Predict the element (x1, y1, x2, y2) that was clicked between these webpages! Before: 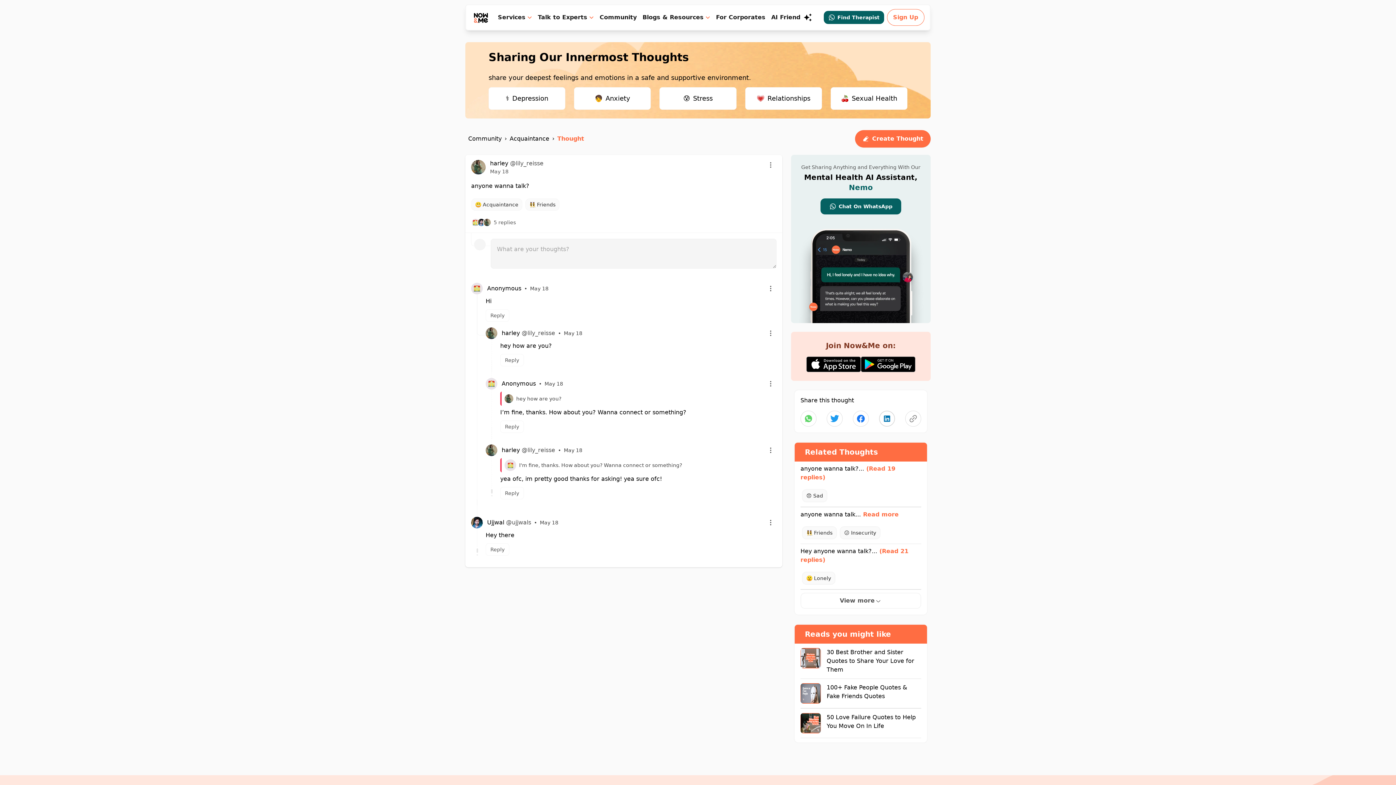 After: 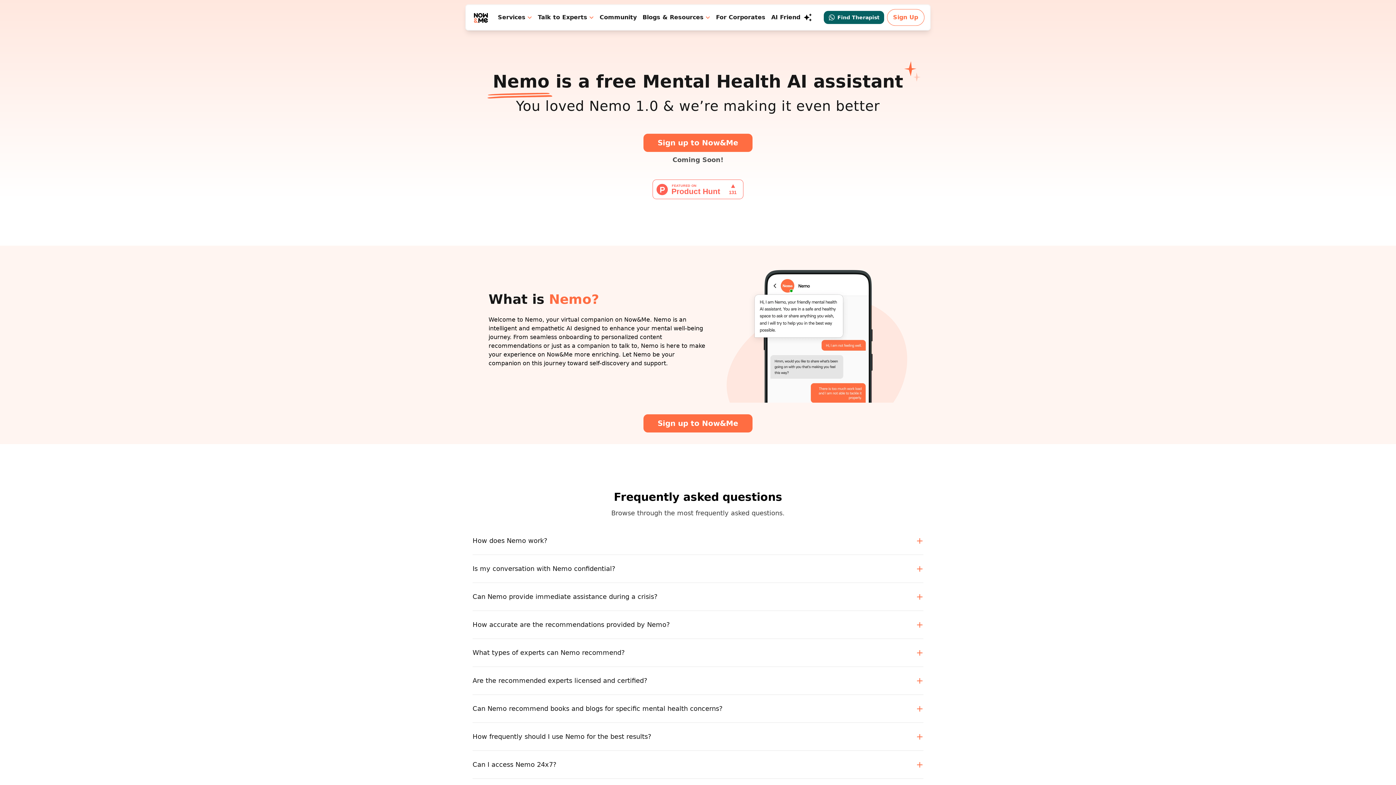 Action: label: Get Sharing Anything and Everything With Our
Mental Health AI Assistant, Nemo
Chat On WhatsApp bbox: (791, 154, 930, 323)